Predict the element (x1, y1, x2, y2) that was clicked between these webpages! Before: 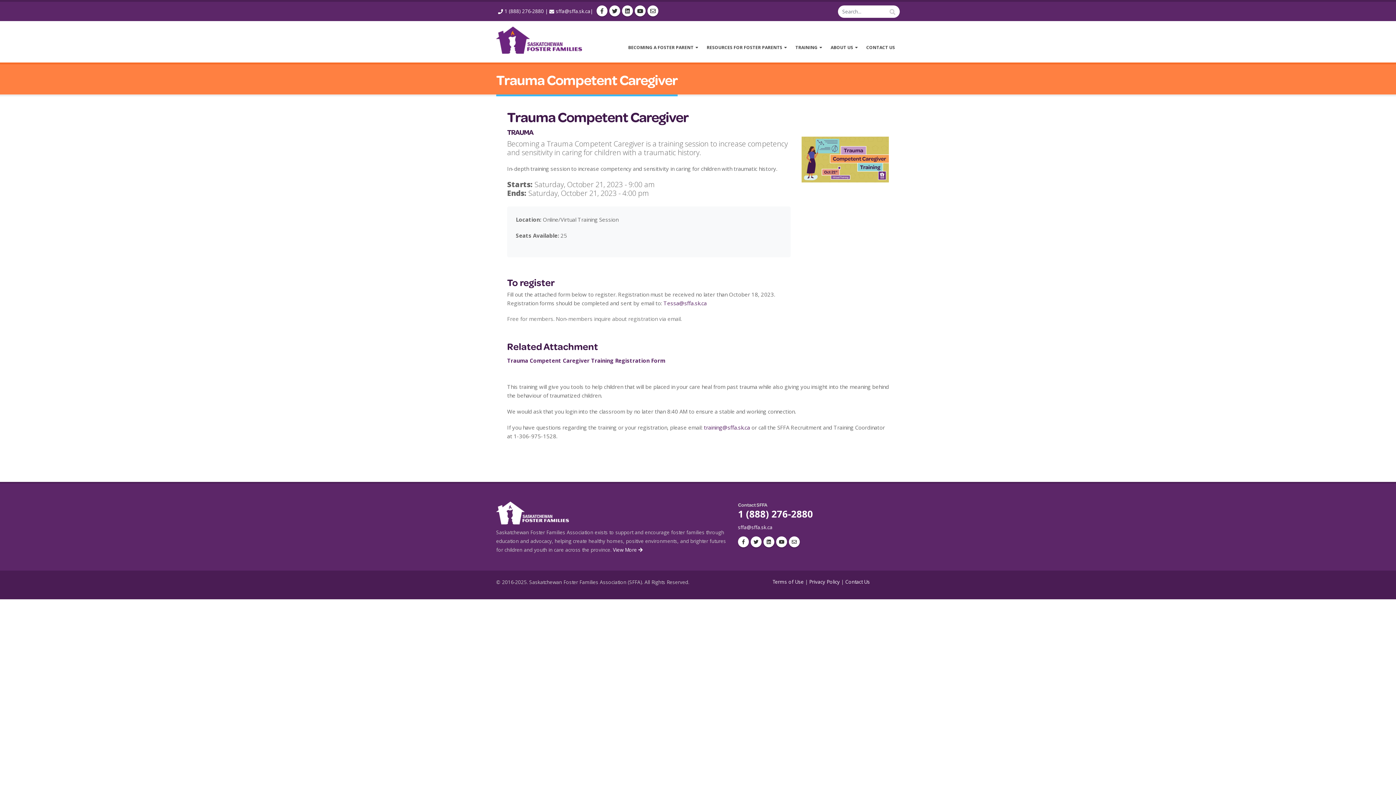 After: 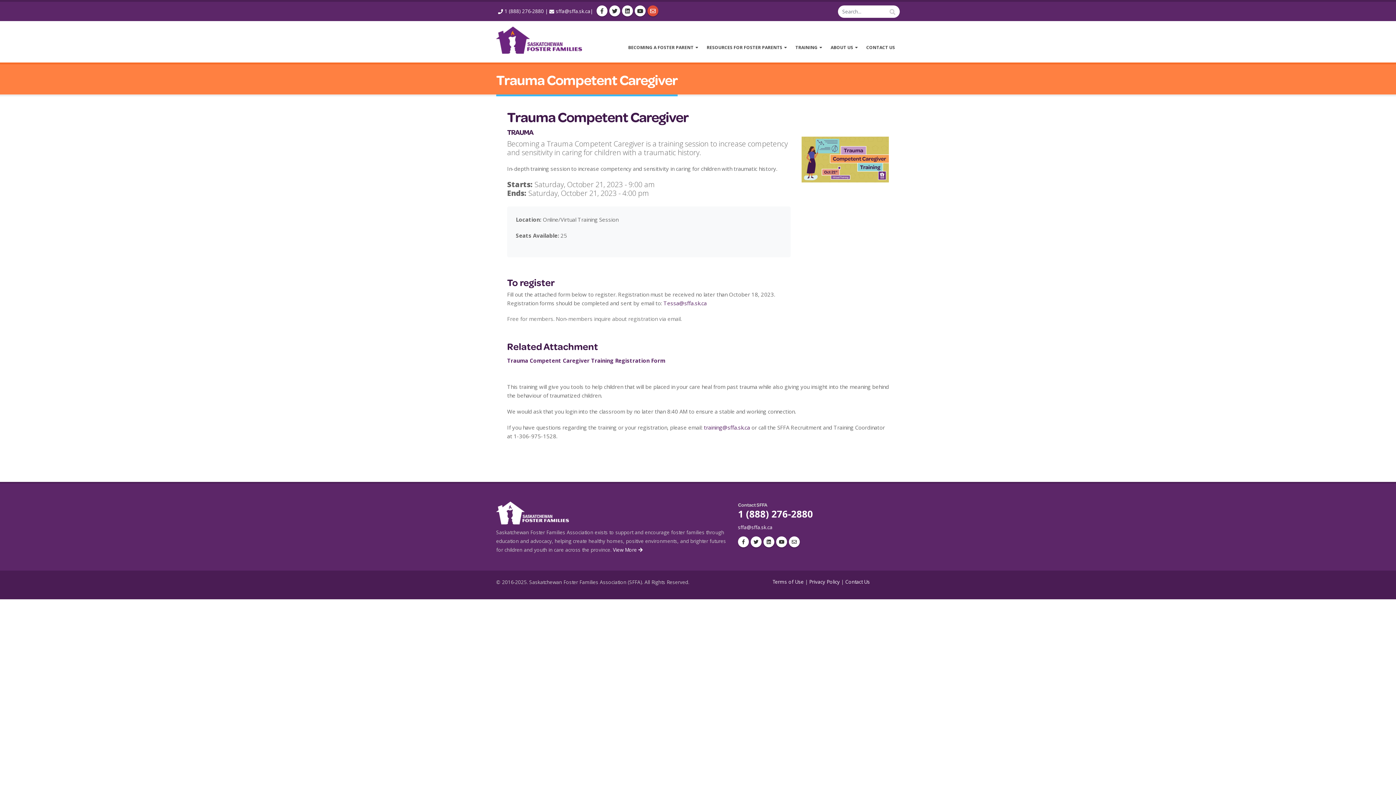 Action: bbox: (647, 5, 658, 16)